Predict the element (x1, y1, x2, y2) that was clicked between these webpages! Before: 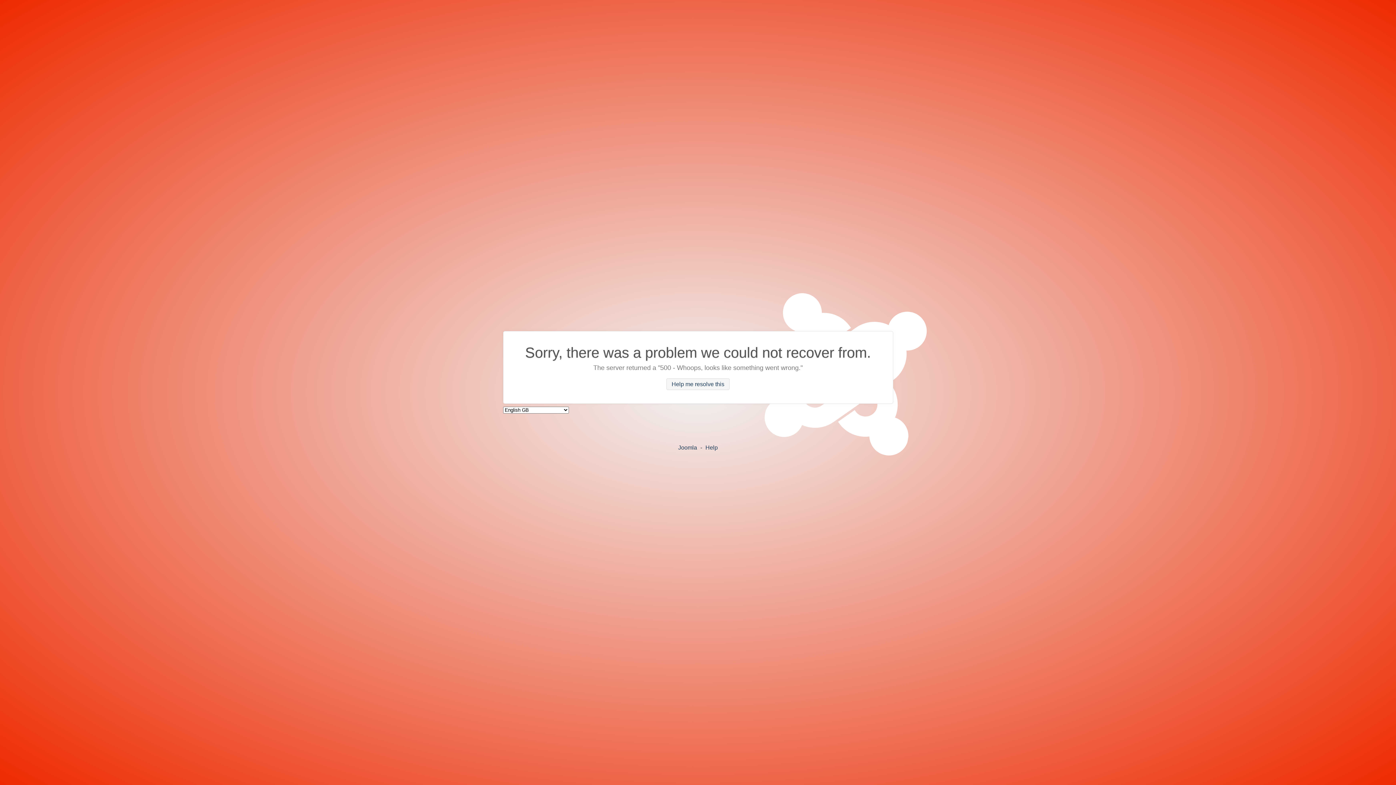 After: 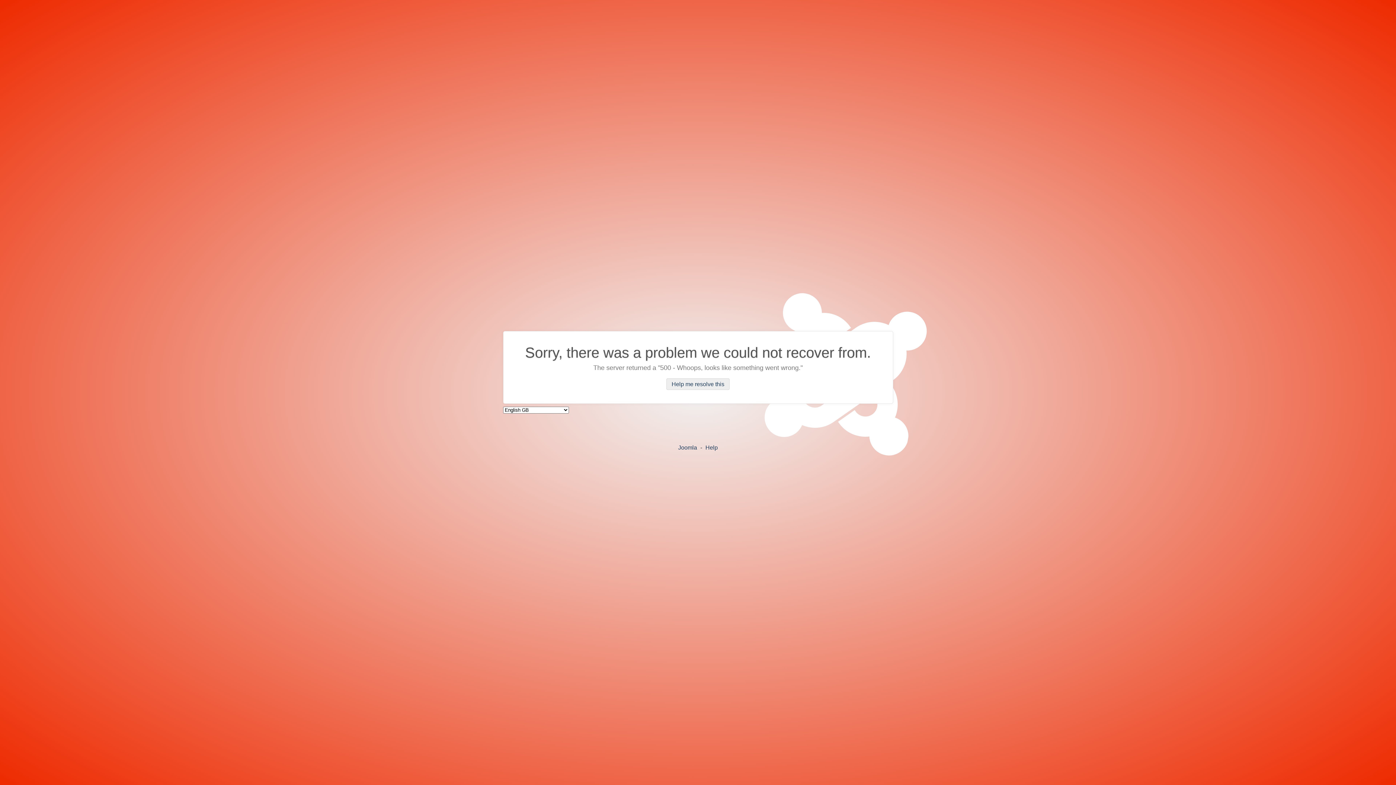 Action: bbox: (666, 378, 729, 390) label: Help me resolve this